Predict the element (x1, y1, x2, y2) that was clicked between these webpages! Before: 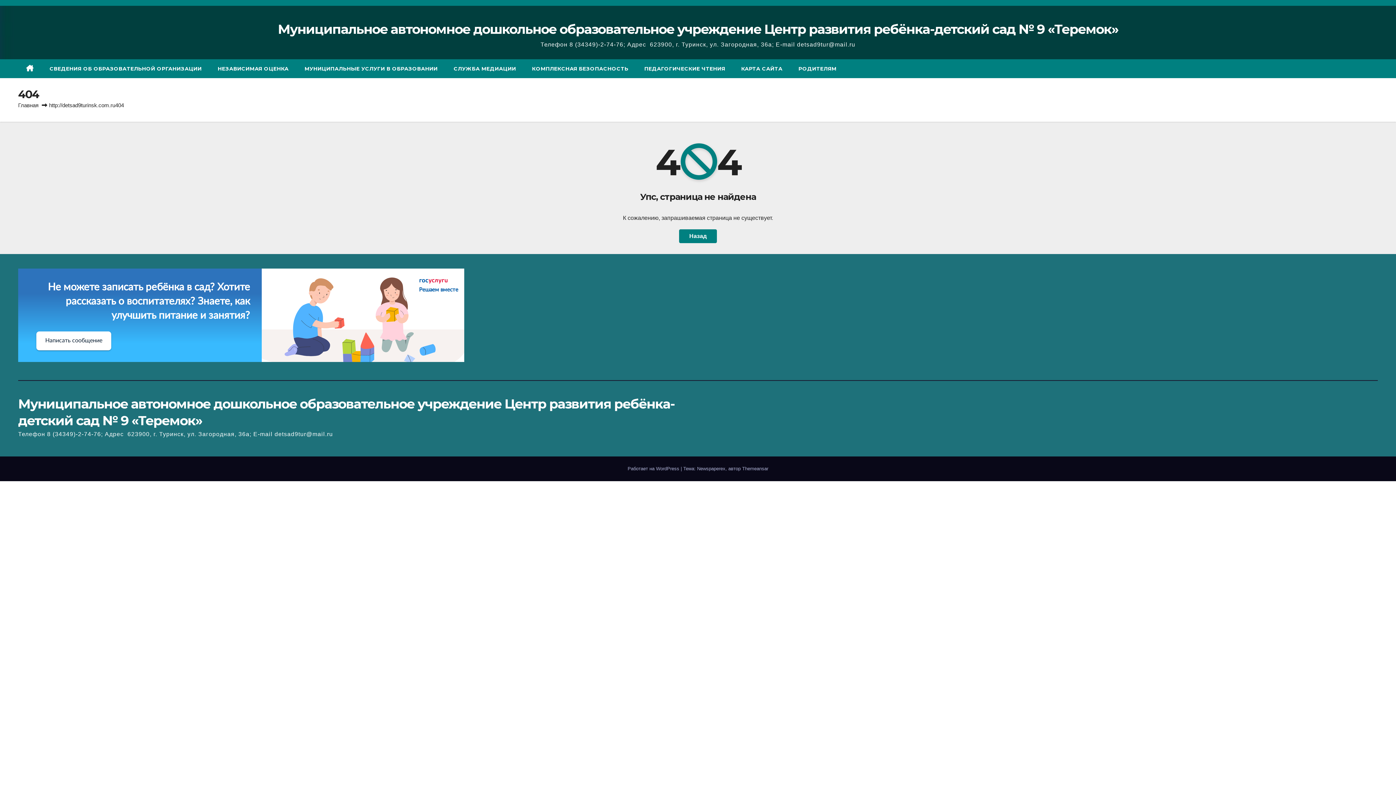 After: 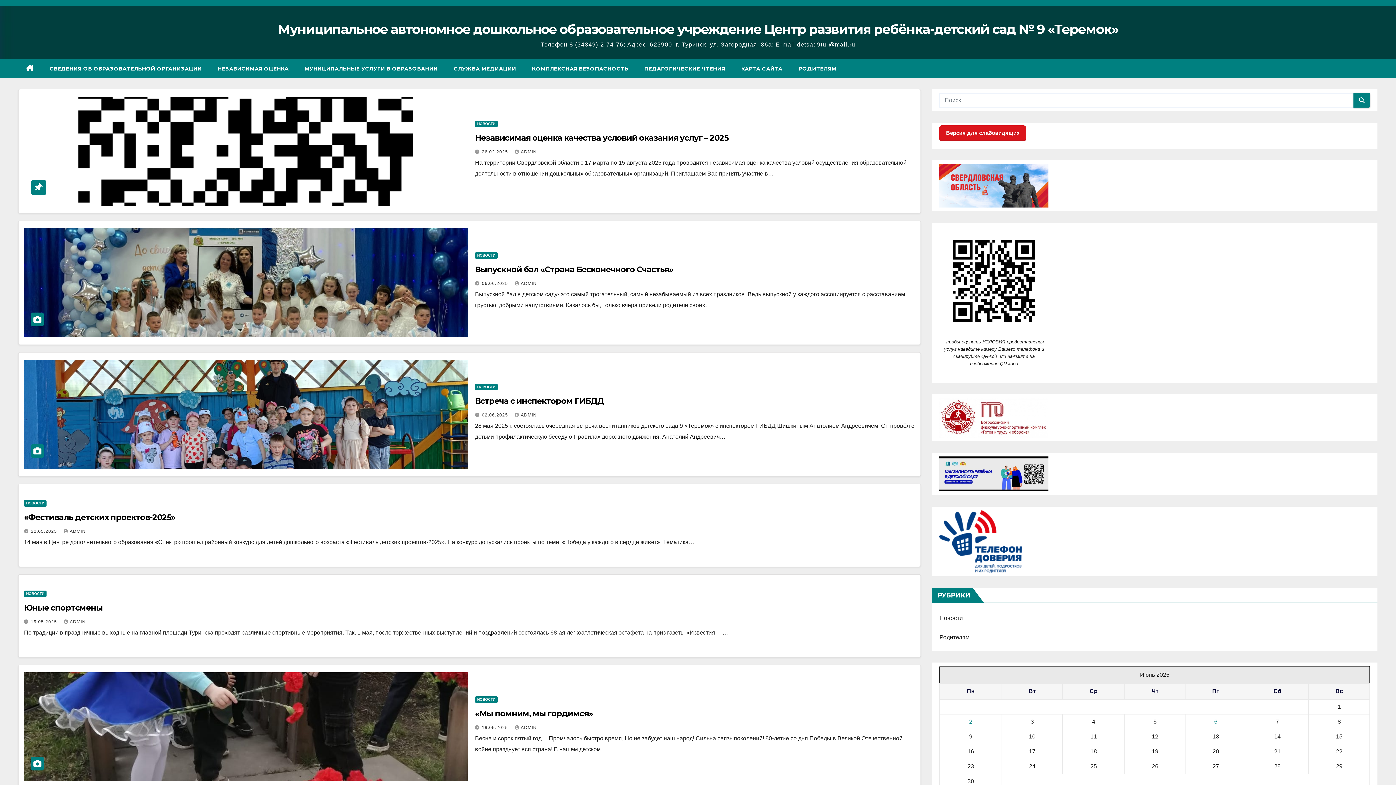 Action: bbox: (277, 21, 1118, 37) label: Муниципальное автономное дошкольное образовательное учреждение Центр развития ребёнка-детский сад № 9 «Теремок»